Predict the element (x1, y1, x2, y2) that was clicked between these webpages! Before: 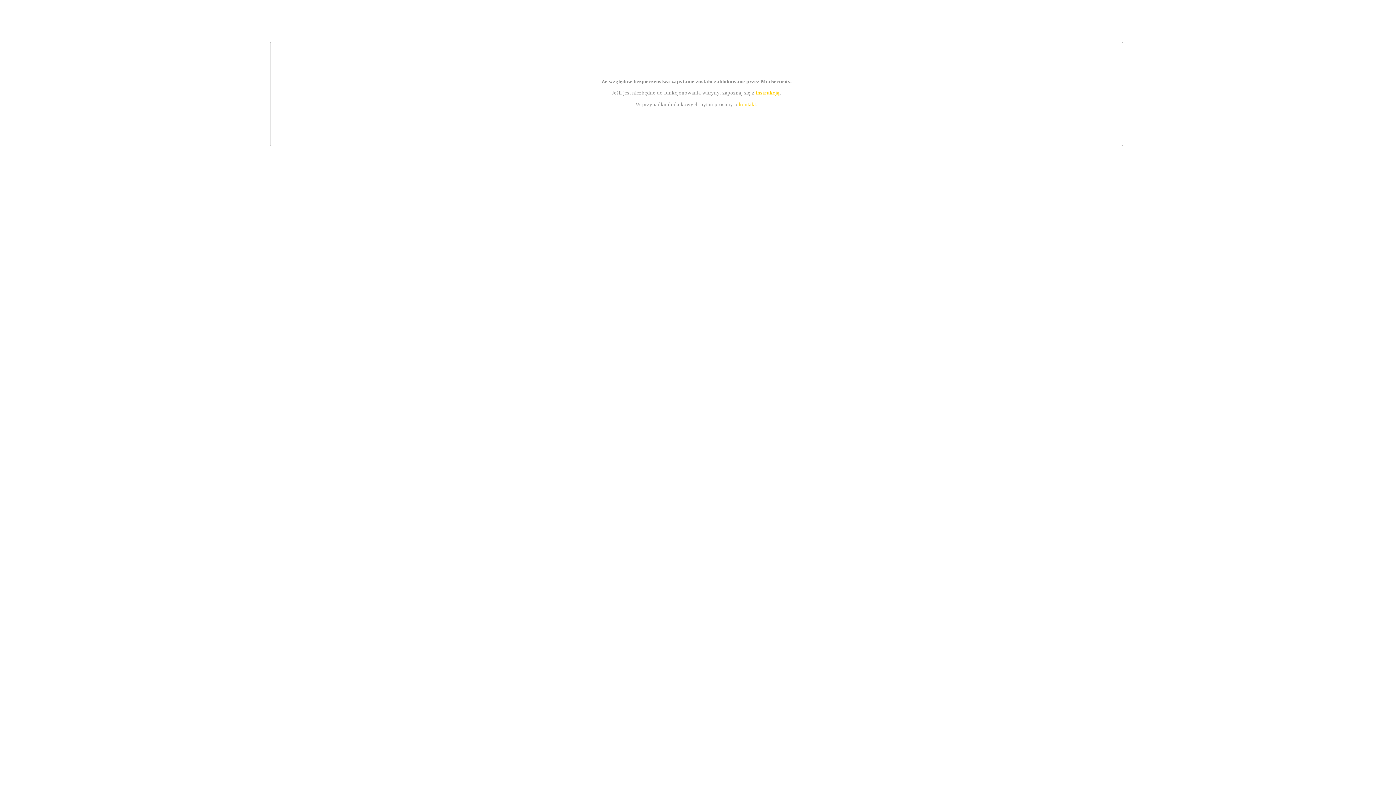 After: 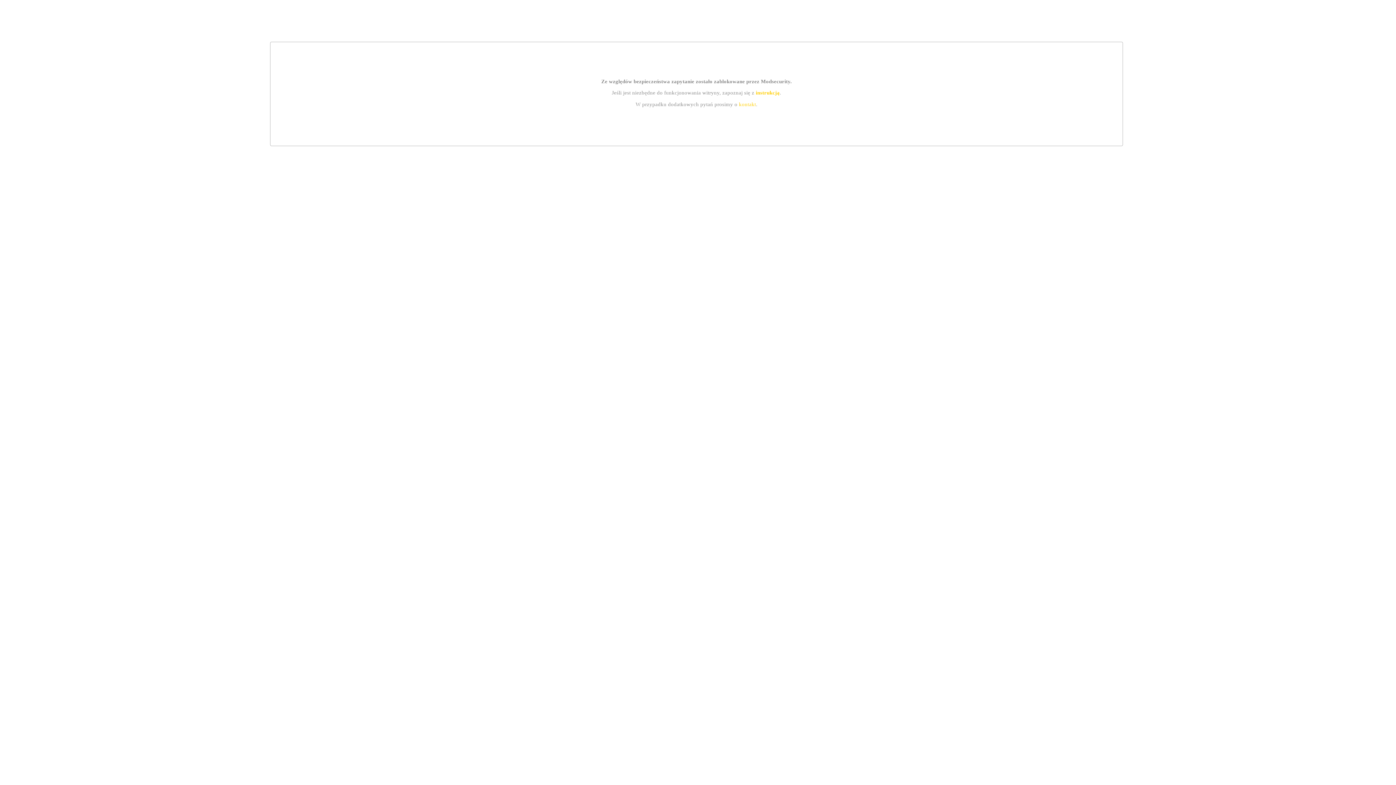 Action: label: instrukcją bbox: (755, 89, 779, 95)